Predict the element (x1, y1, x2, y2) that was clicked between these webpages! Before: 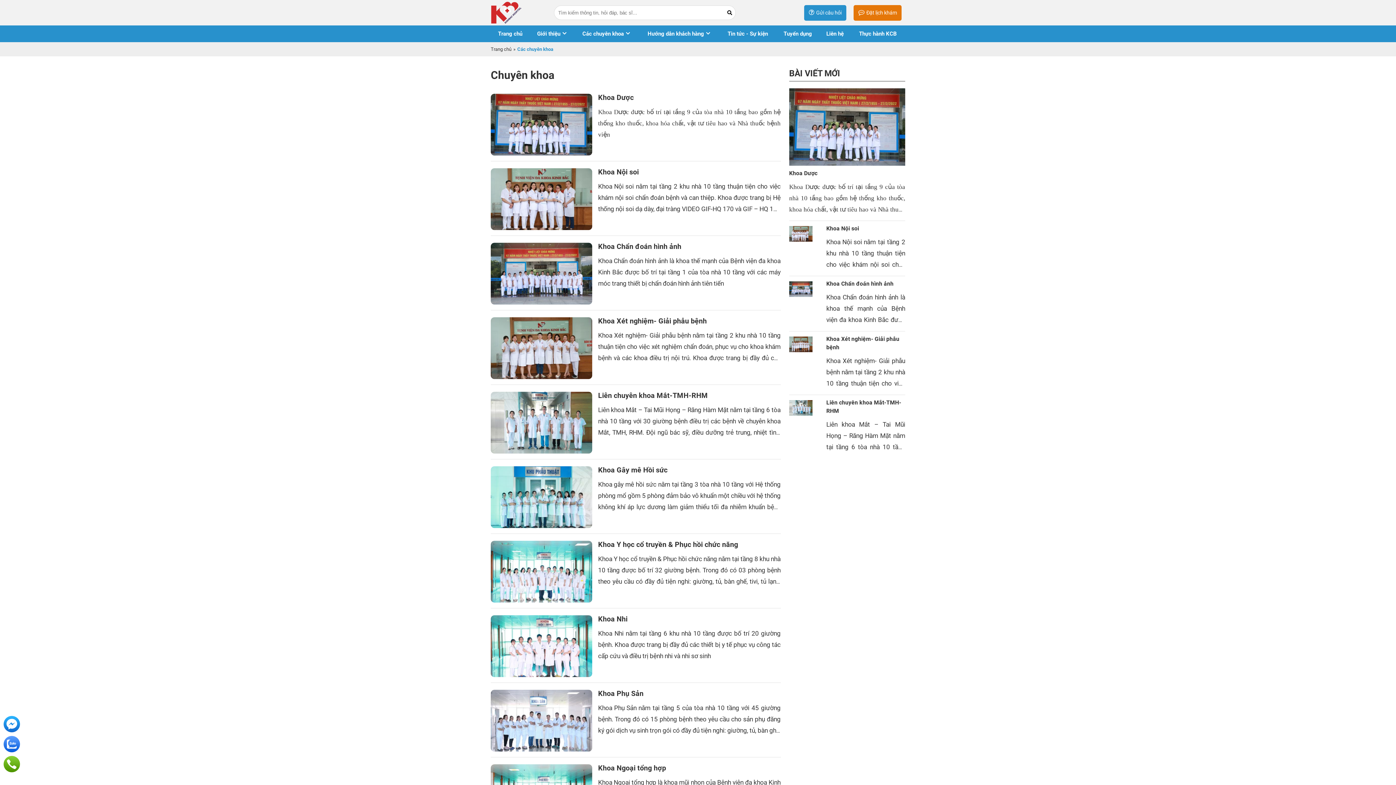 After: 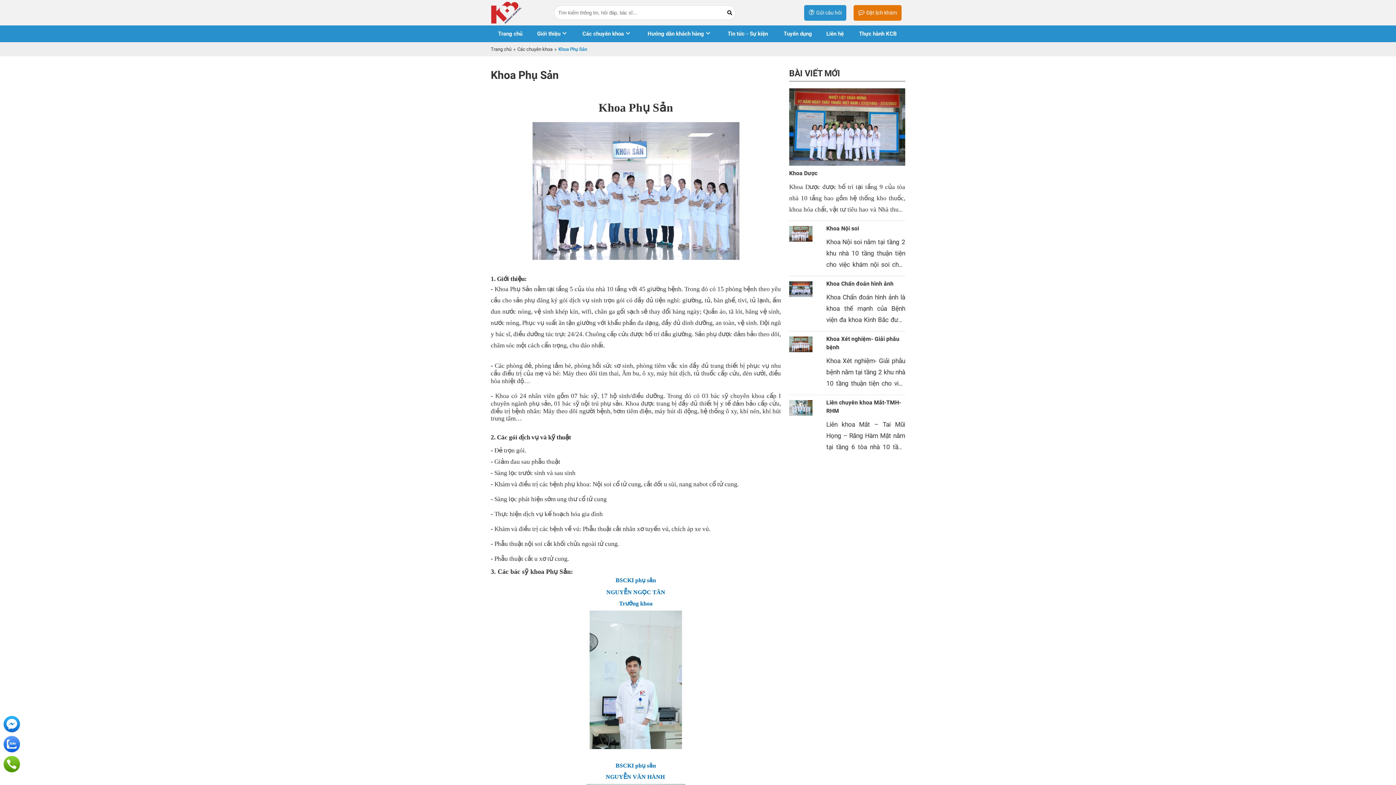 Action: bbox: (490, 690, 592, 752)